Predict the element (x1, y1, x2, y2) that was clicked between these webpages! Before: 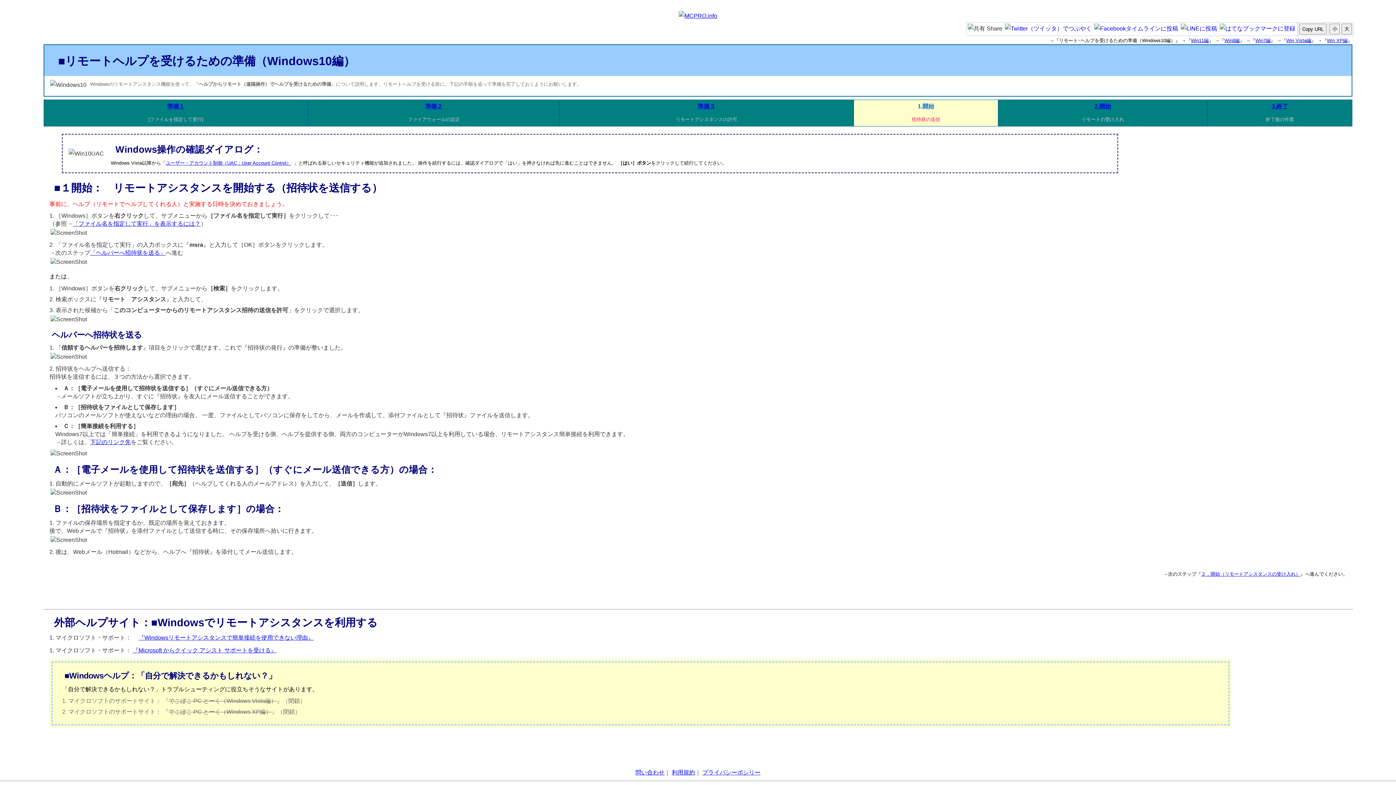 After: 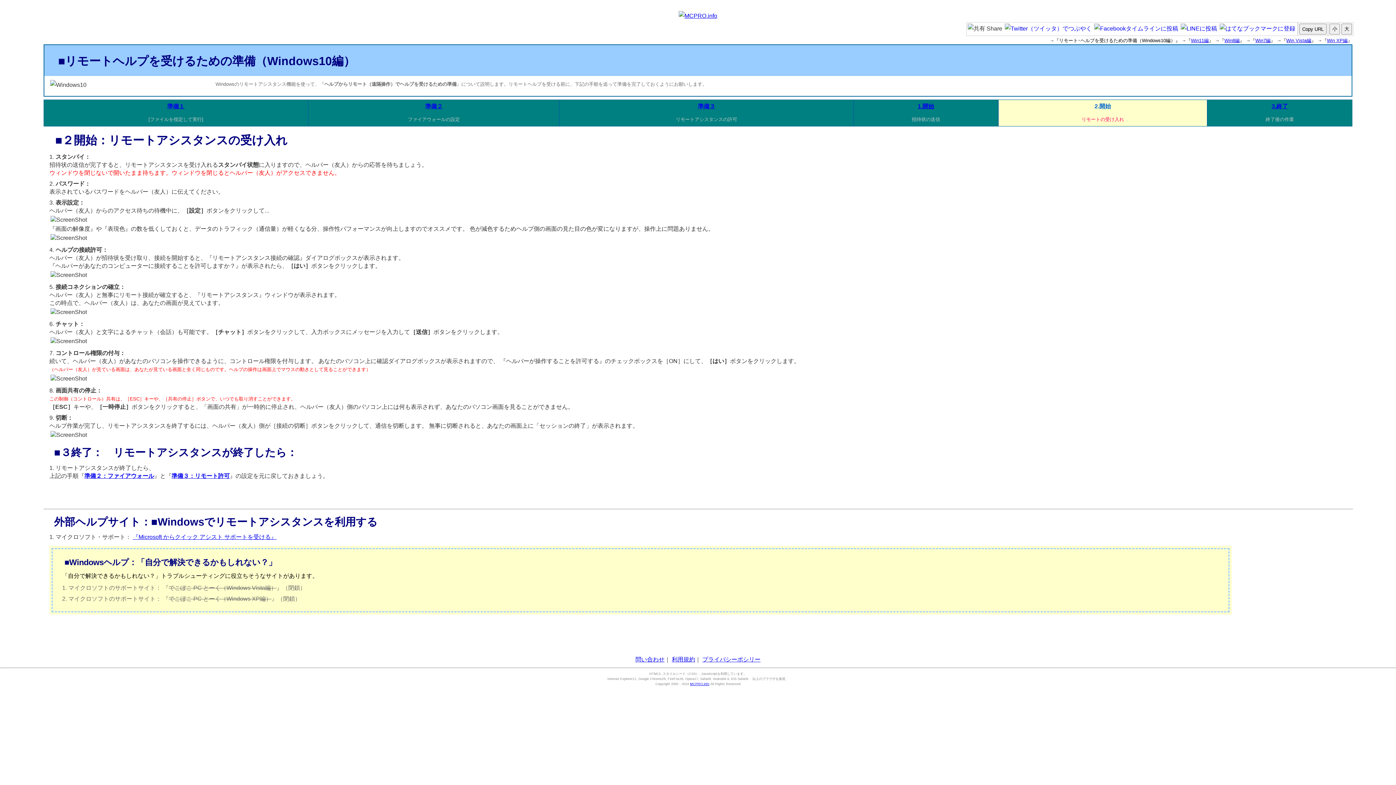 Action: bbox: (1094, 103, 1111, 109) label: 2.開始